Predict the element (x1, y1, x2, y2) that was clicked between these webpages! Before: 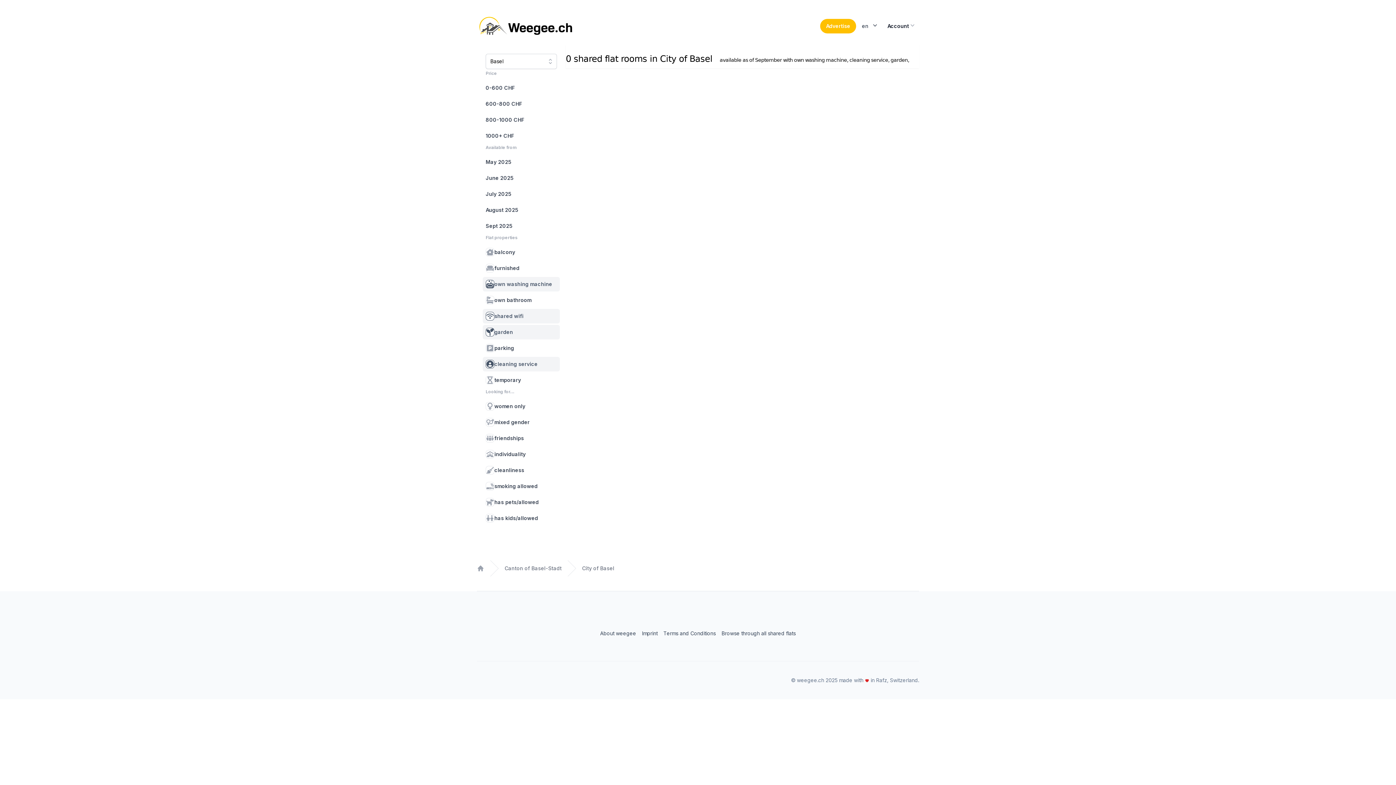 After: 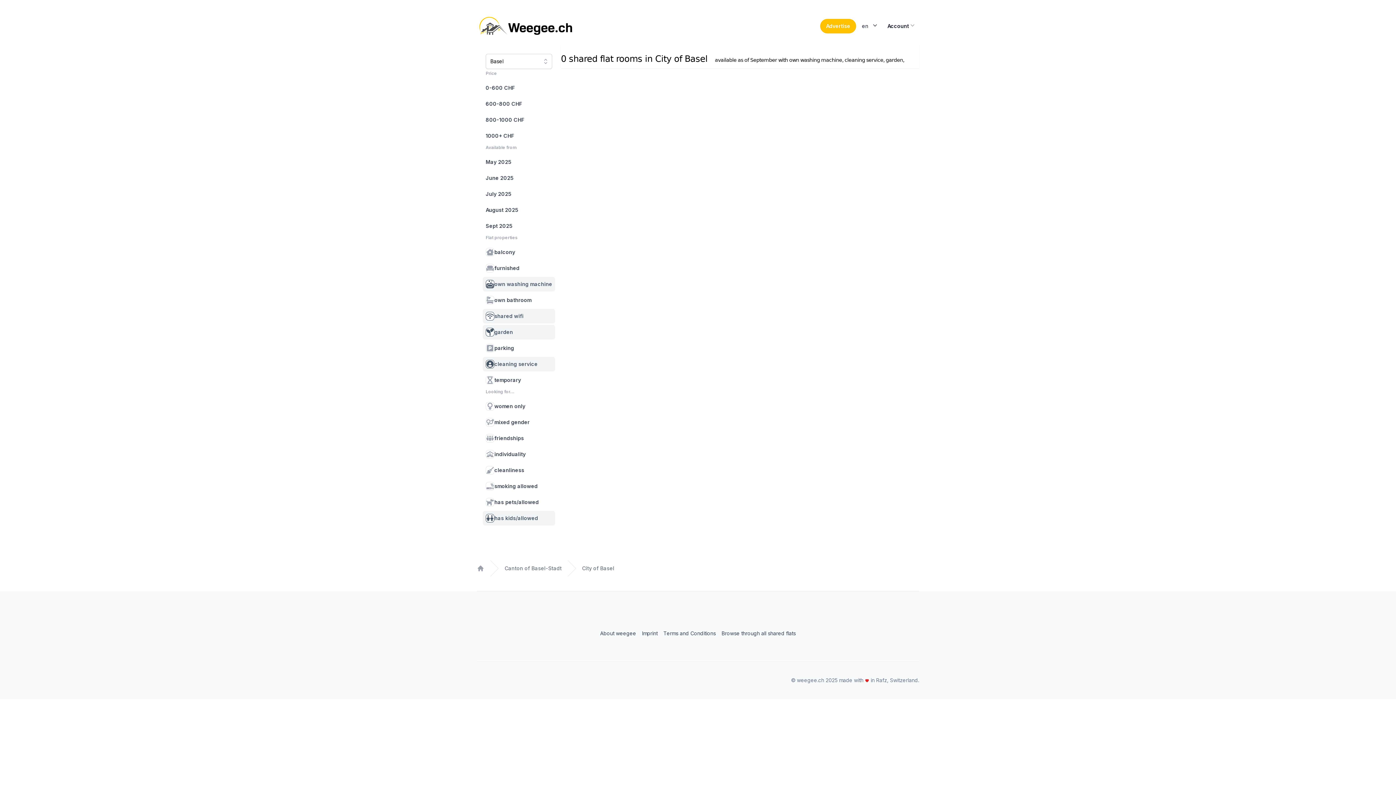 Action: label: has kids/allowed bbox: (482, 511, 560, 525)